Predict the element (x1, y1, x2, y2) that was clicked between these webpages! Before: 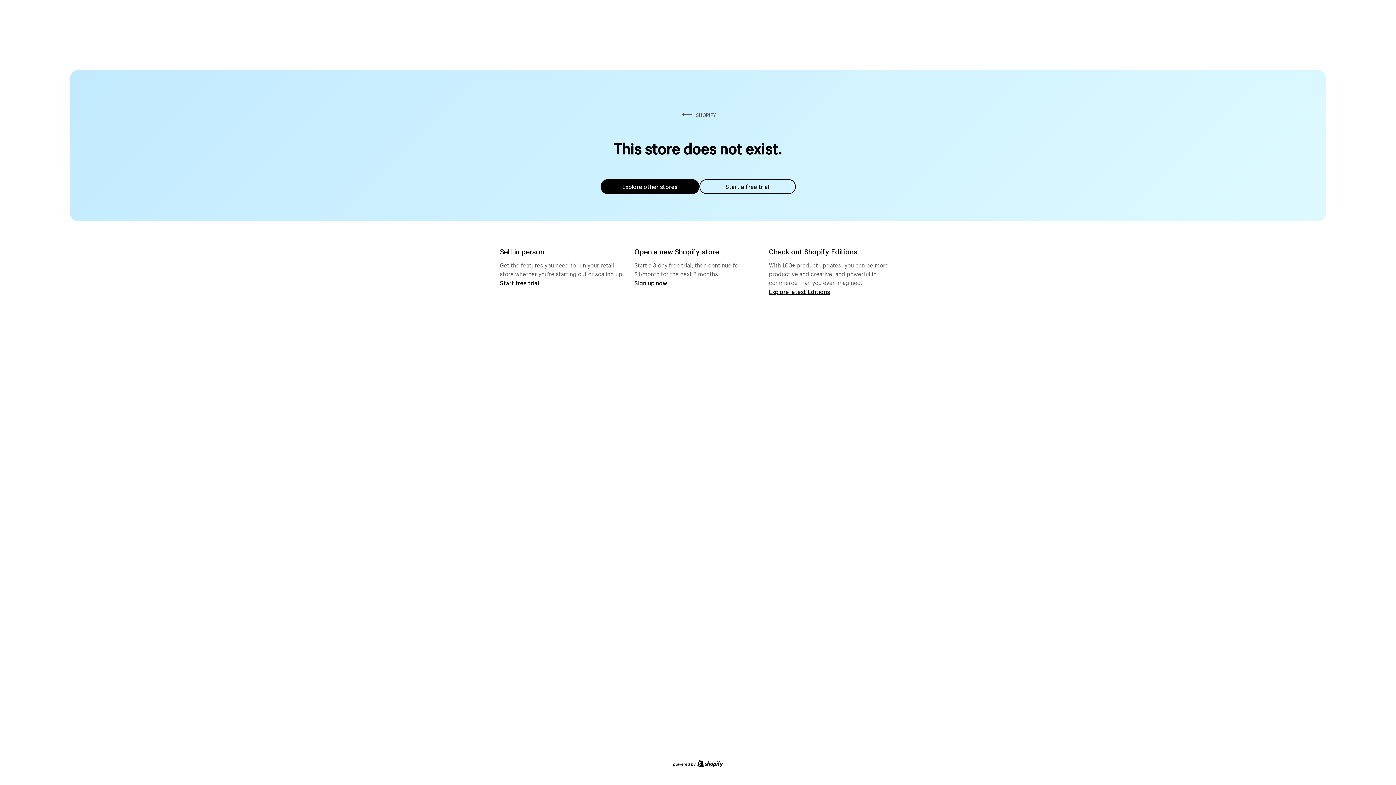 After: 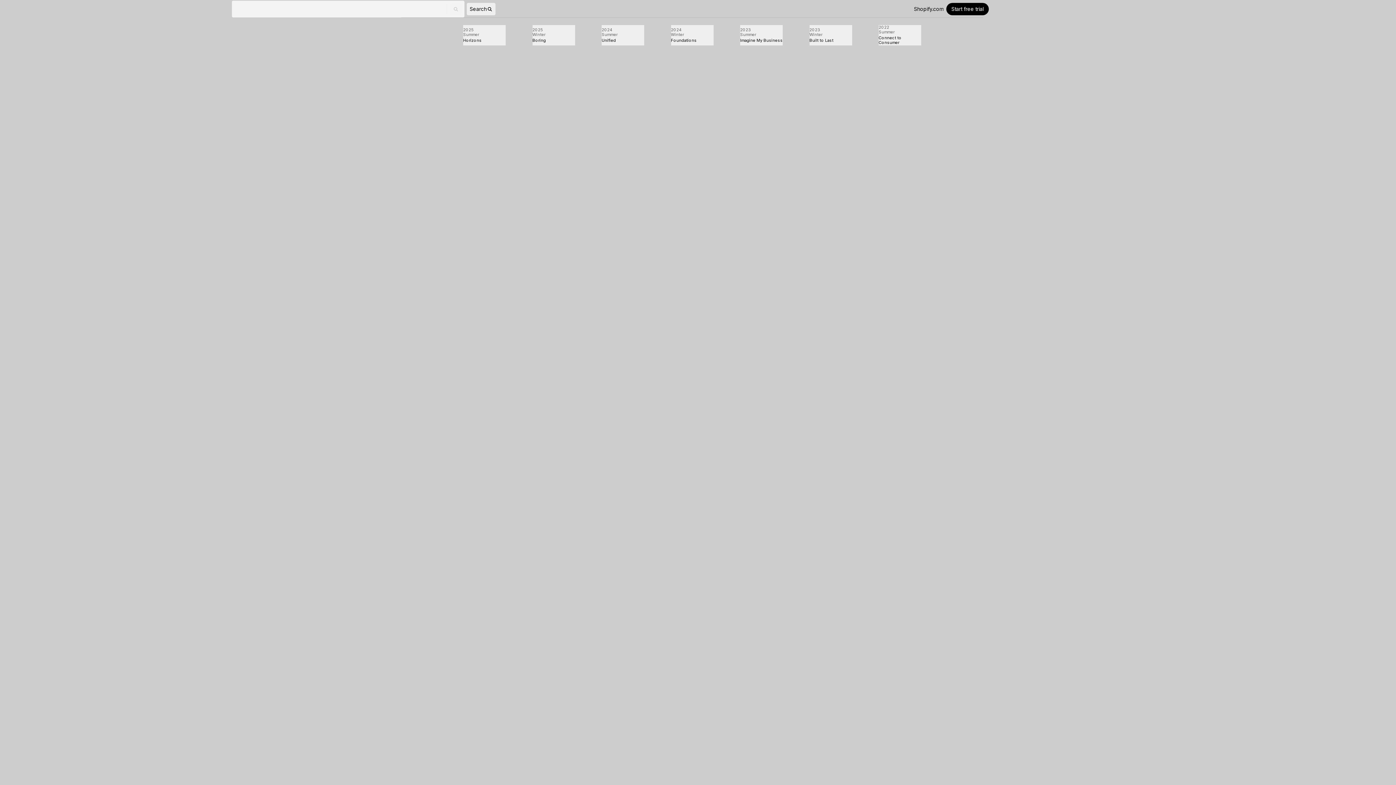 Action: label: Explore latest Editions bbox: (769, 287, 830, 295)